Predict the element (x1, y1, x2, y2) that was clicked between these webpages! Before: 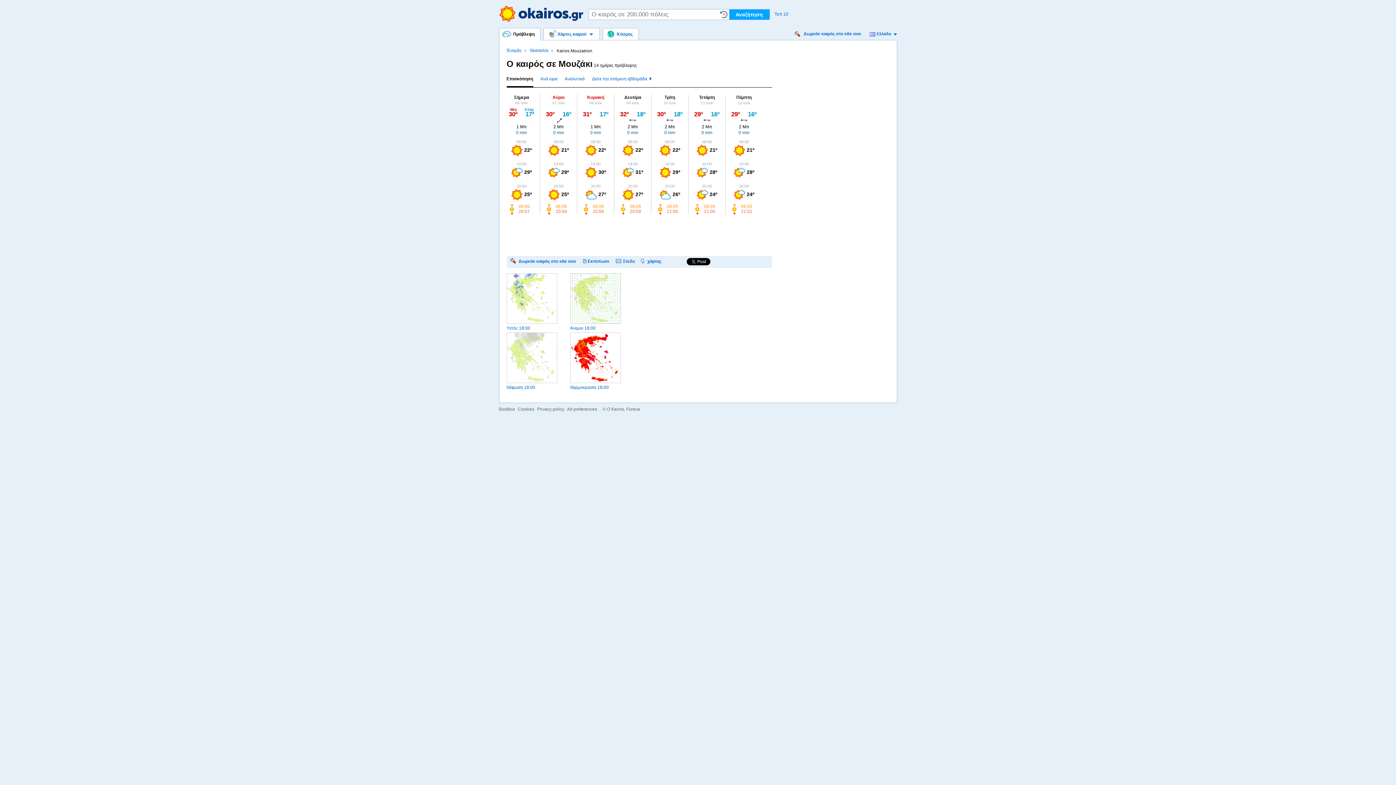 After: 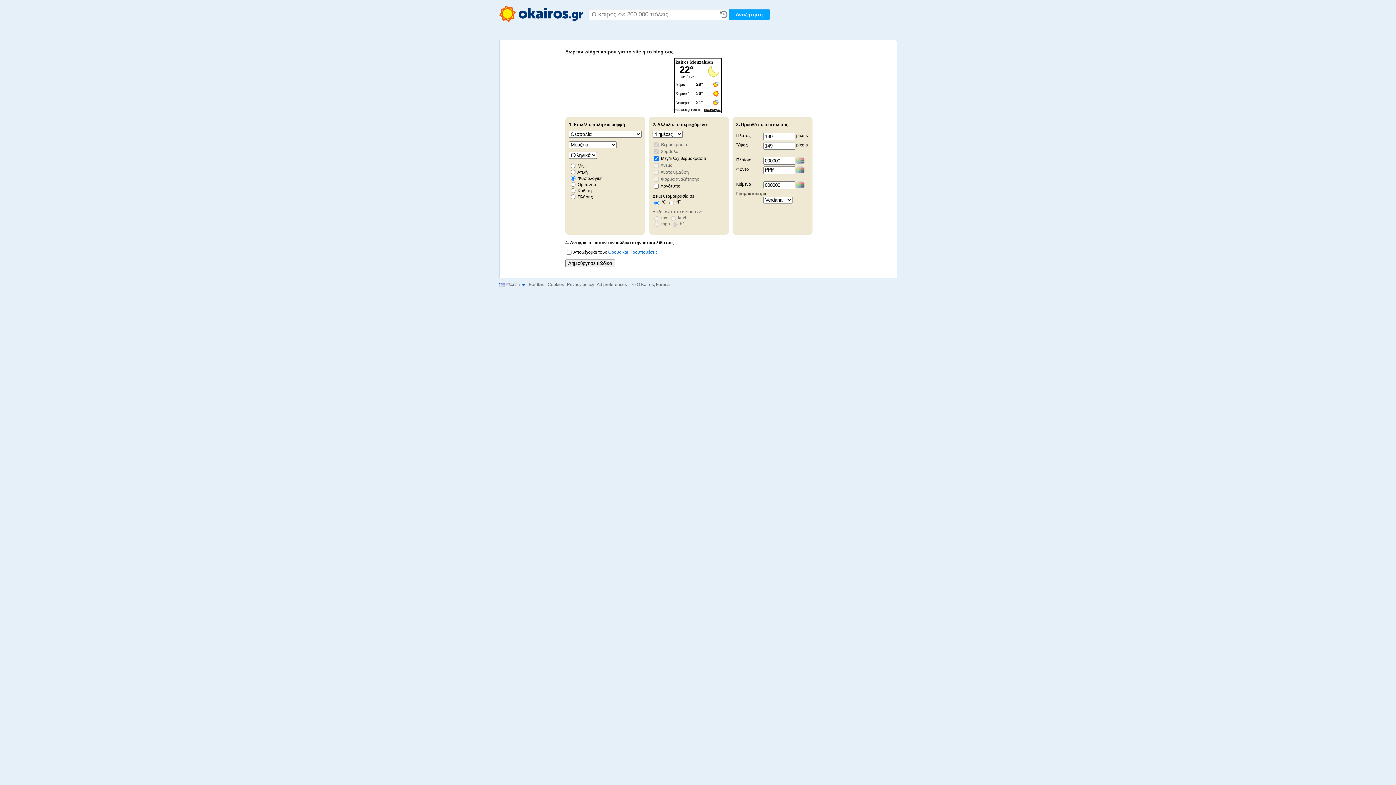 Action: bbox: (509, 258, 576, 263) label: Δωρεάν καιρός στο site σου